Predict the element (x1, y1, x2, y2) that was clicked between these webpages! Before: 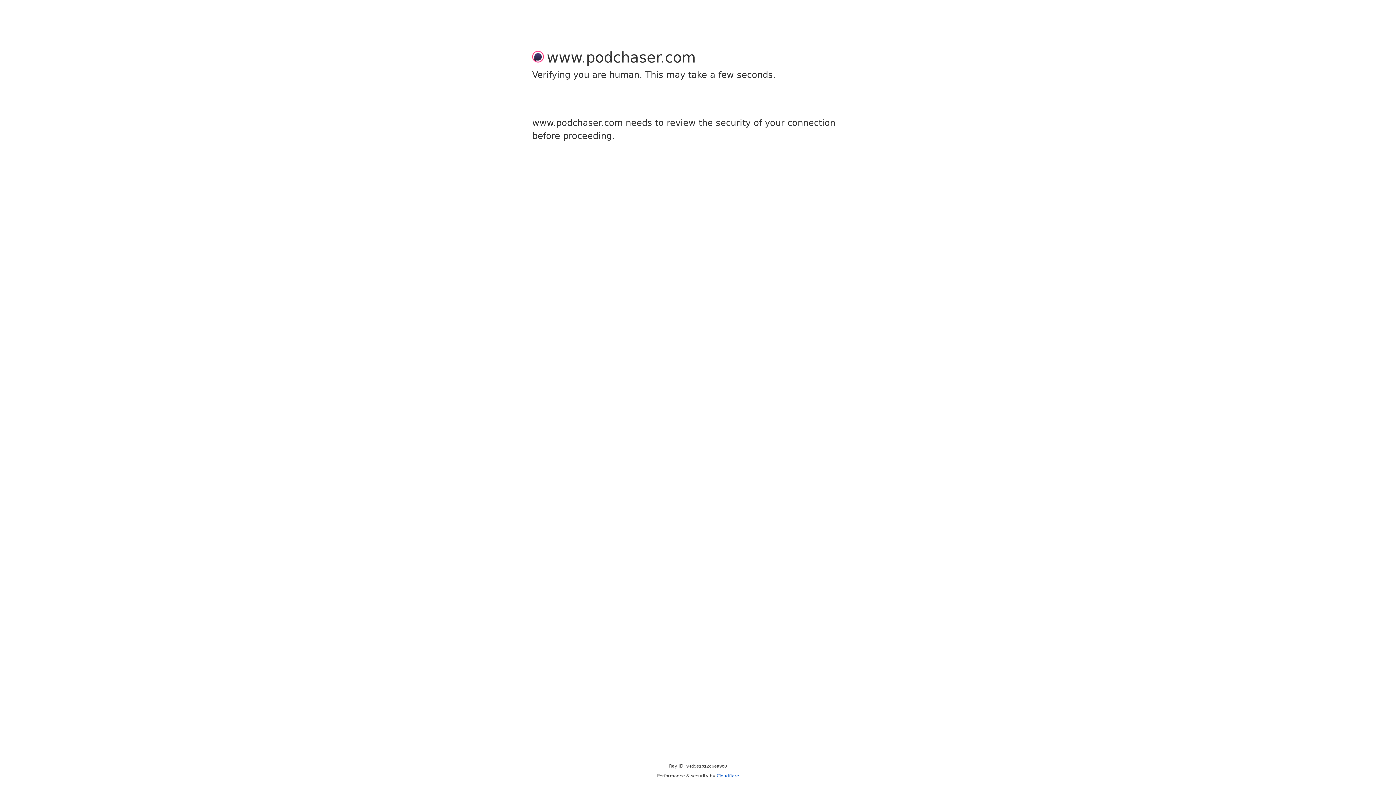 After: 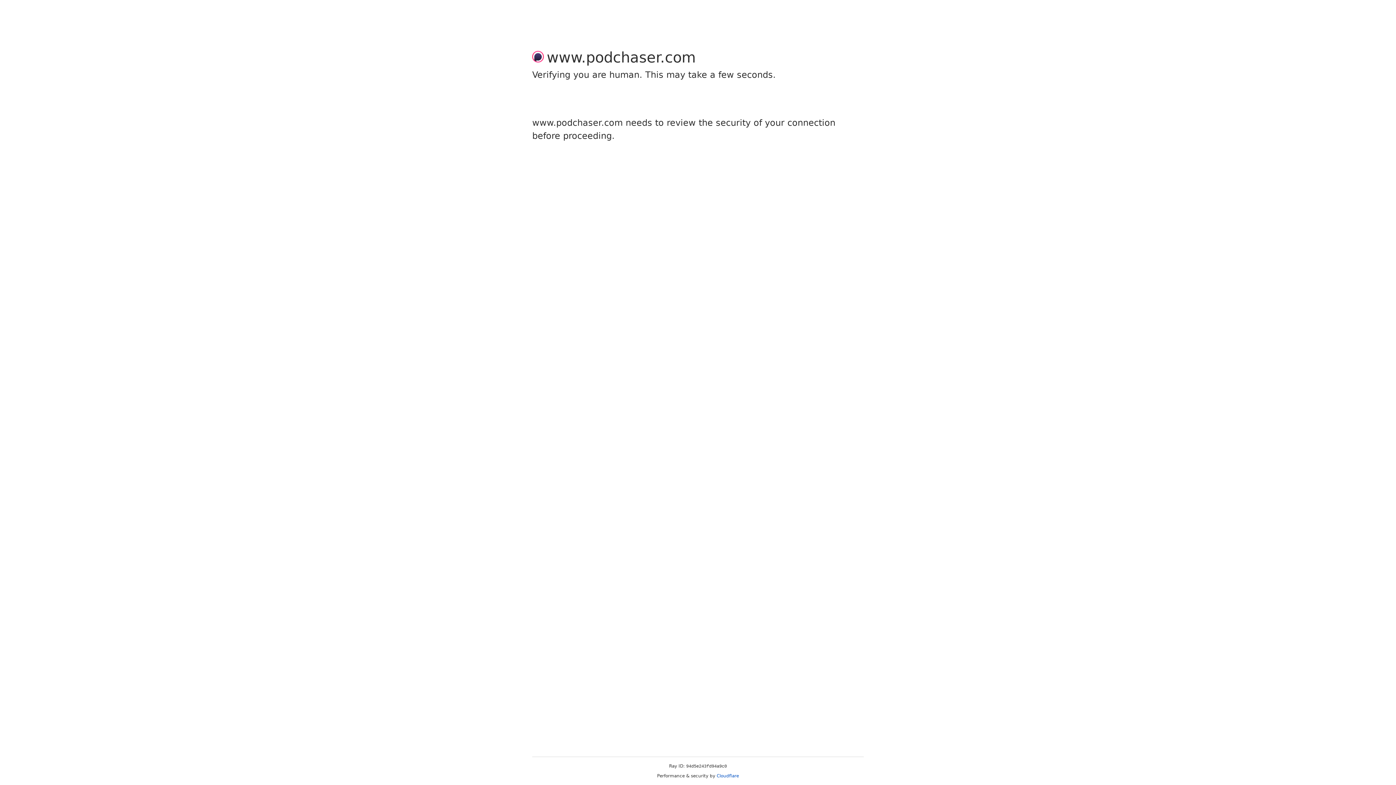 Action: bbox: (716, 773, 739, 778) label: Cloudflare